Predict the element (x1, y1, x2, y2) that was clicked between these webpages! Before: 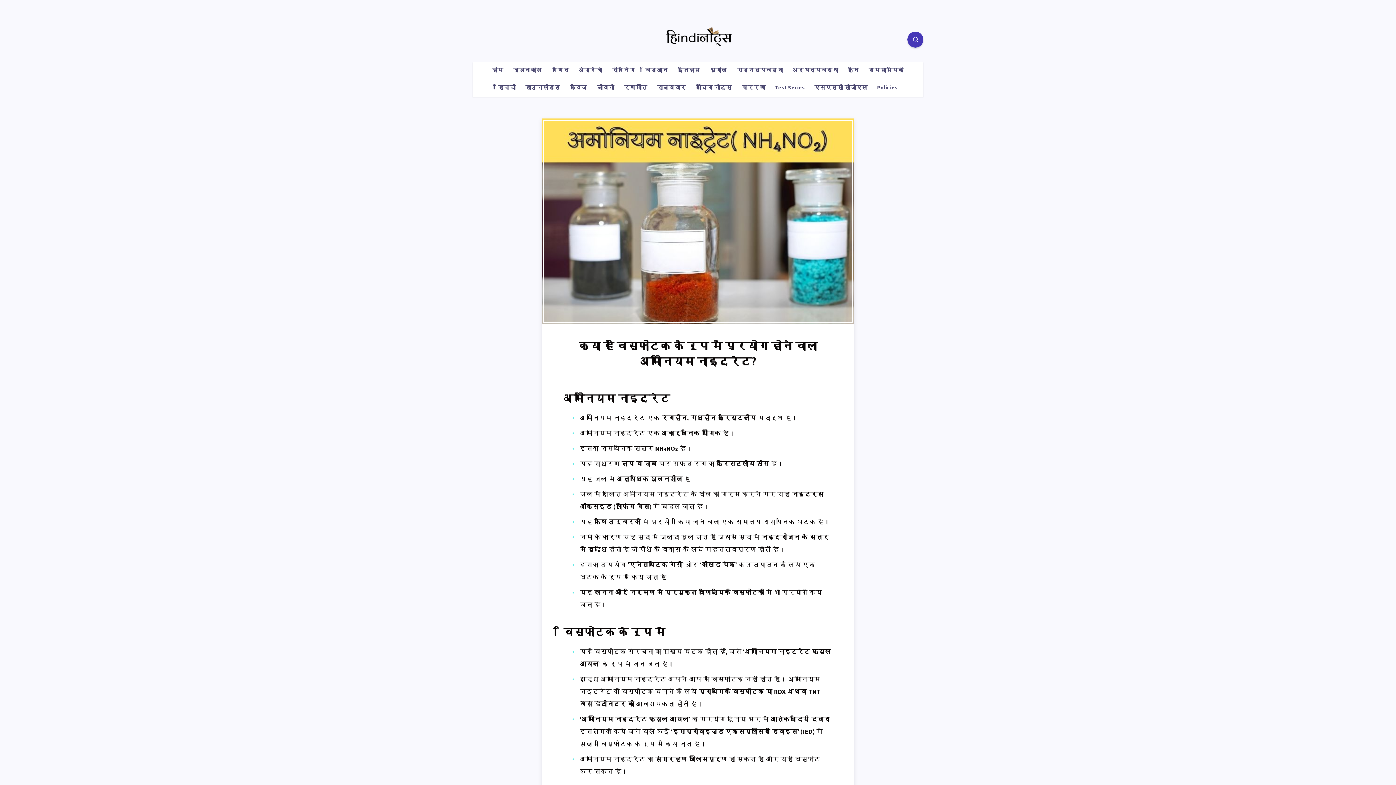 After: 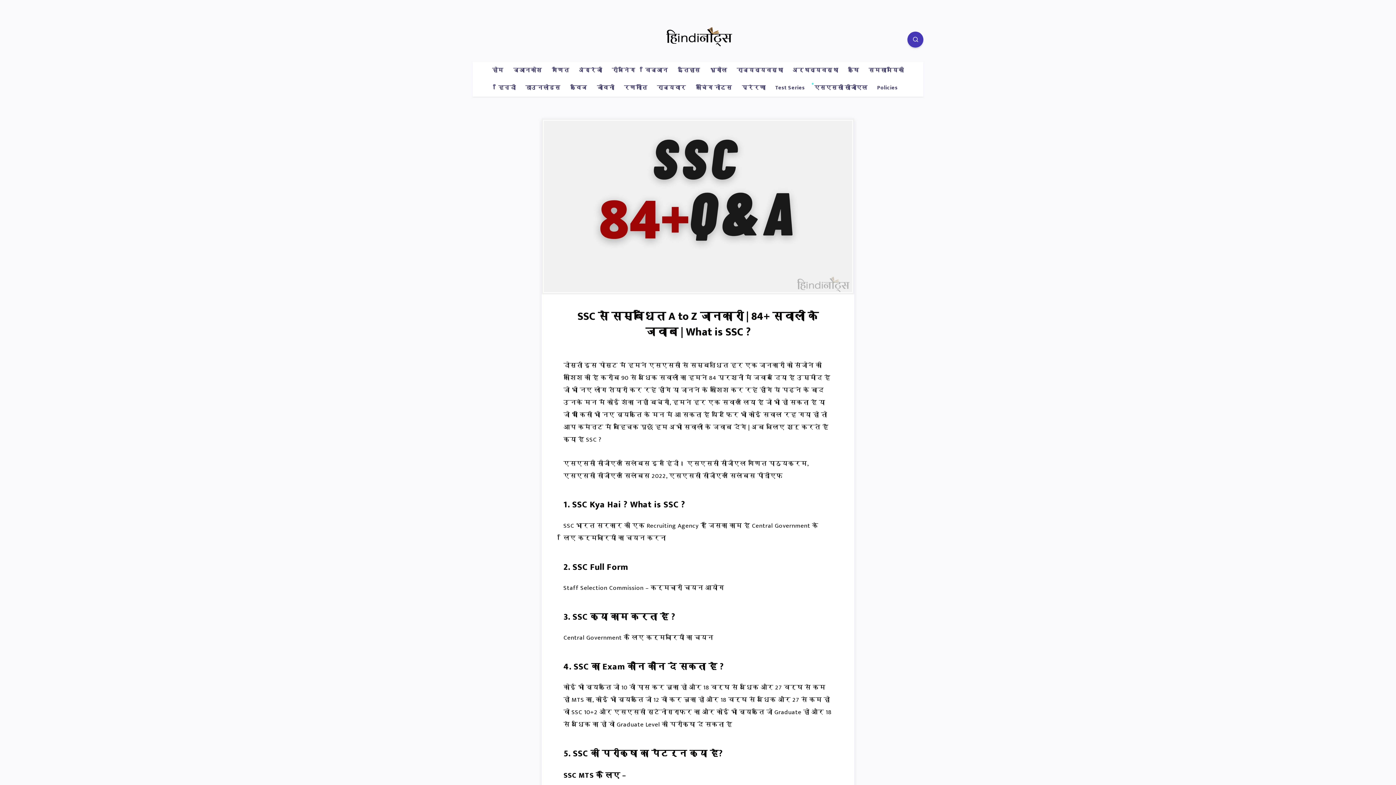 Action: bbox: (814, 84, 867, 91) label: एसएससी सीजीएल